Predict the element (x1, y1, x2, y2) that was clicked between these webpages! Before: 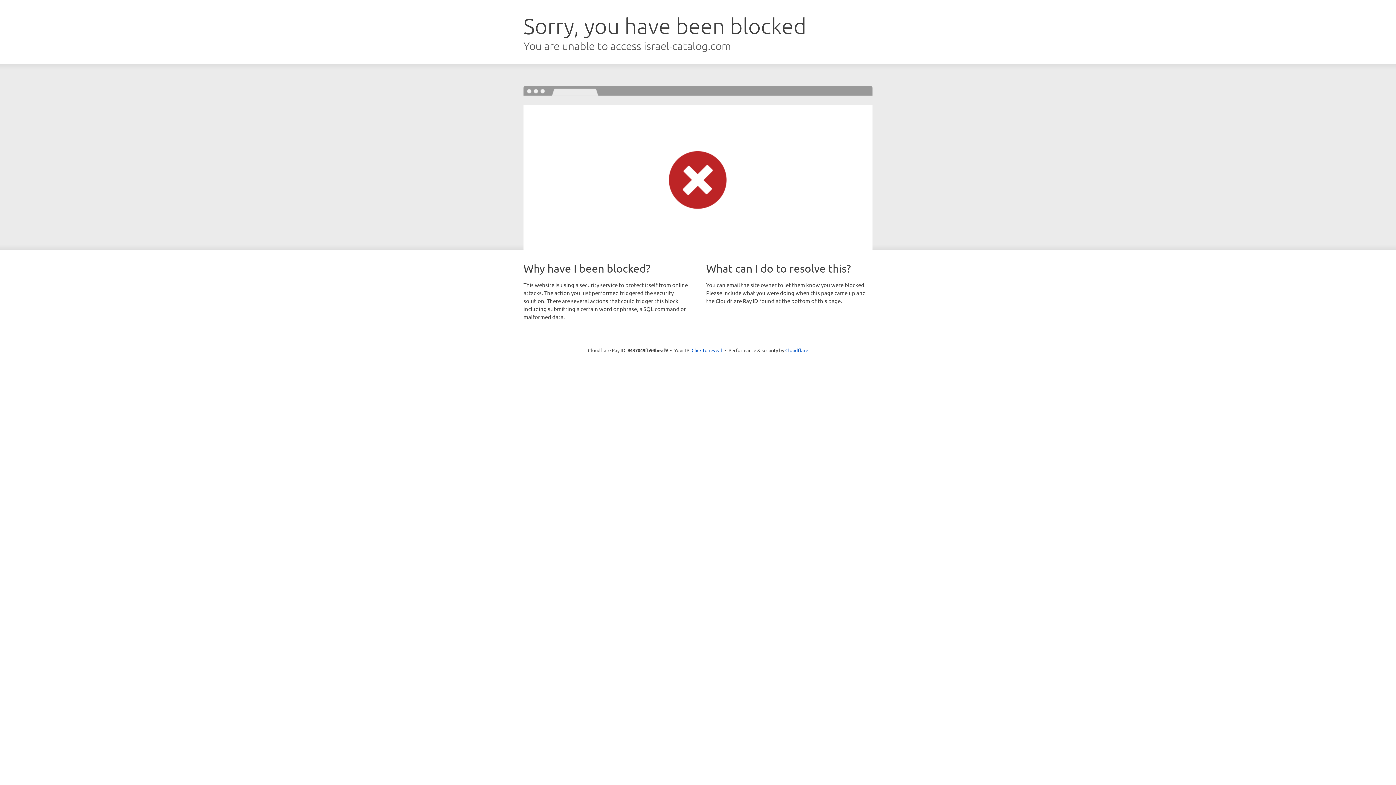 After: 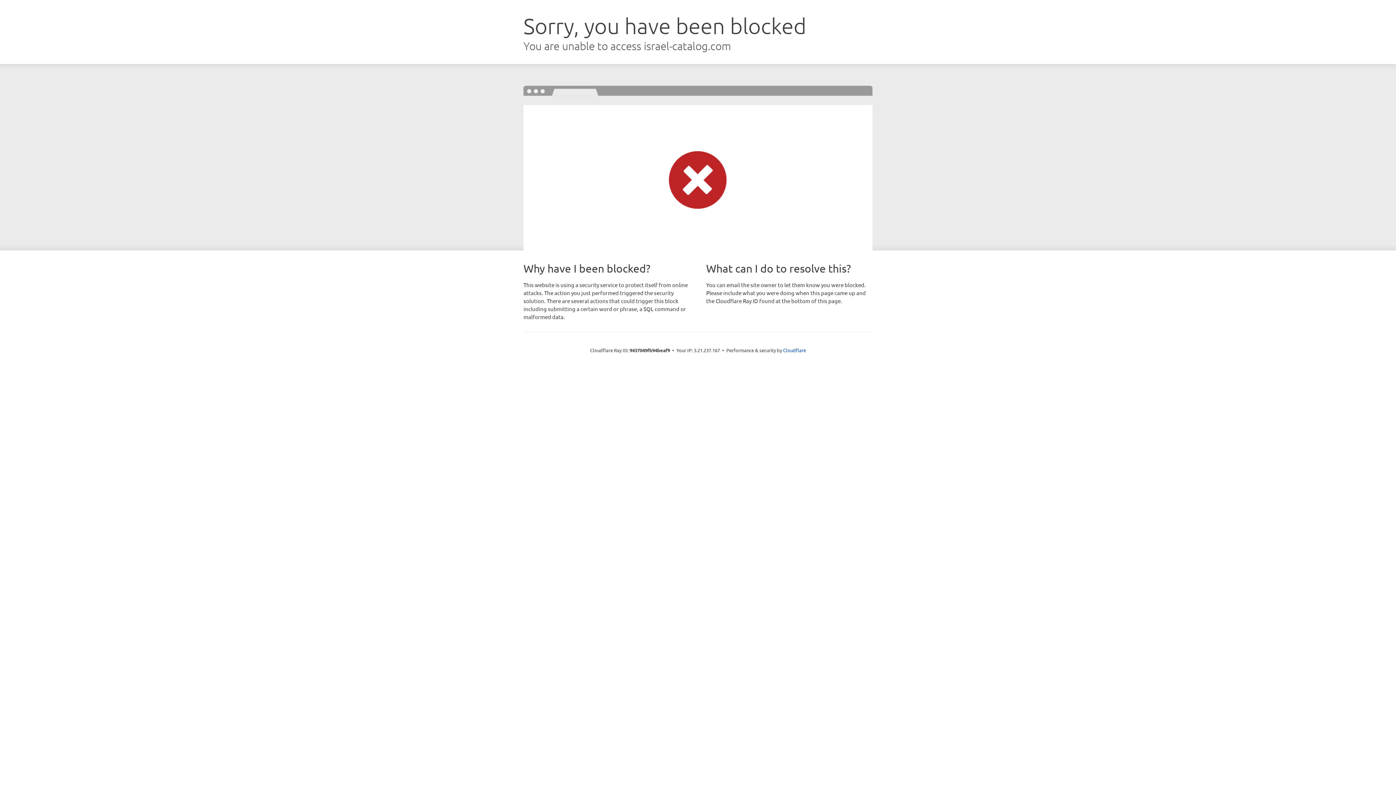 Action: bbox: (691, 346, 722, 353) label: Click to reveal